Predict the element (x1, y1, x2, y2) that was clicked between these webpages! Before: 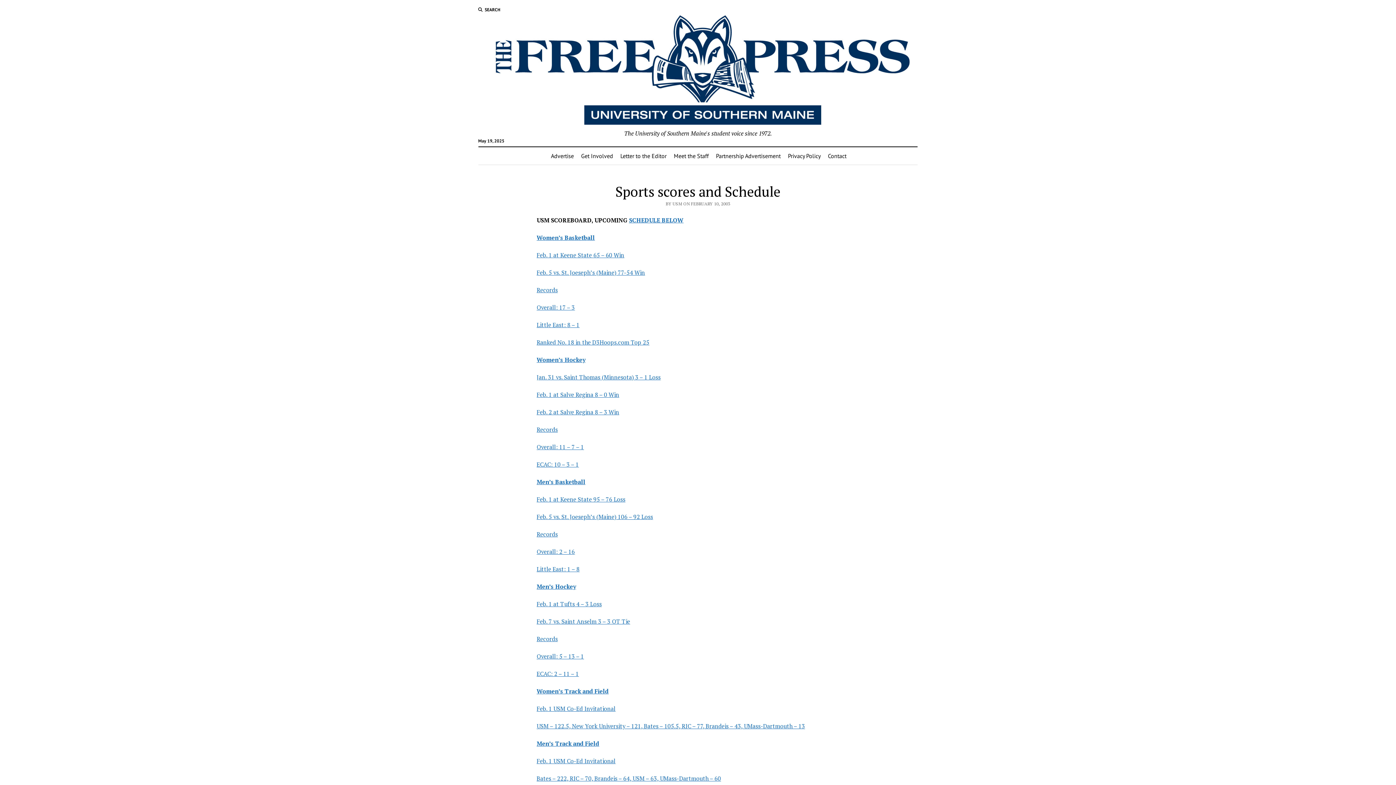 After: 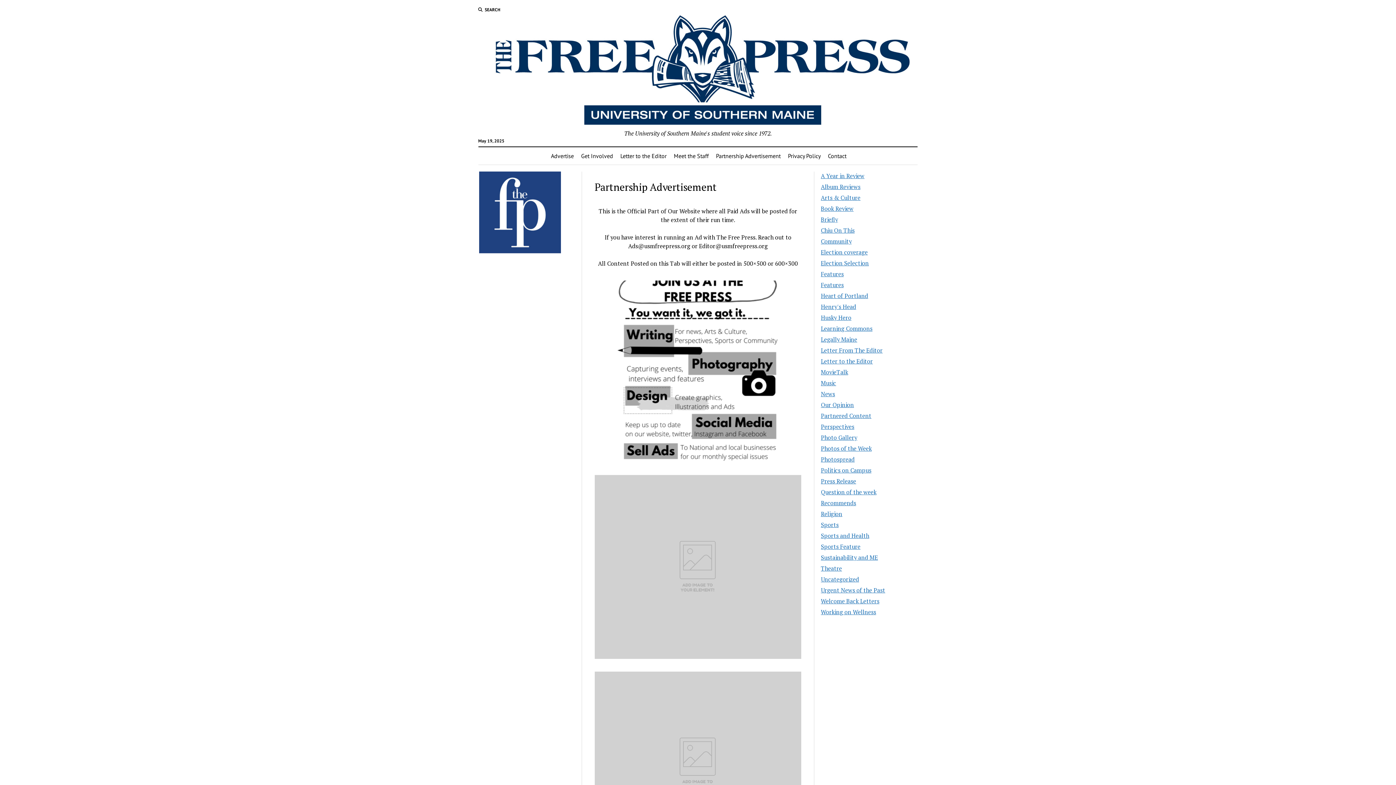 Action: bbox: (711, 147, 785, 164) label: Partnership Advertisement